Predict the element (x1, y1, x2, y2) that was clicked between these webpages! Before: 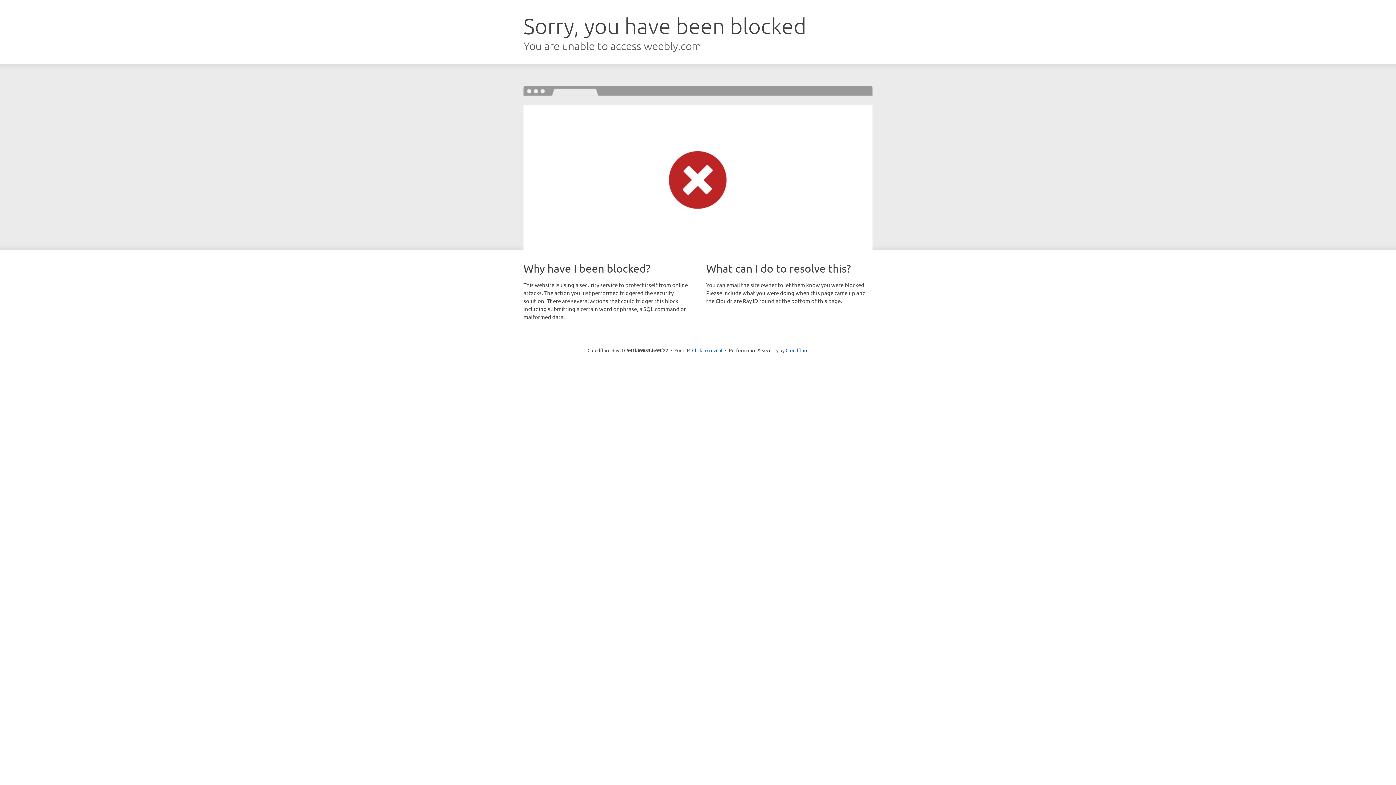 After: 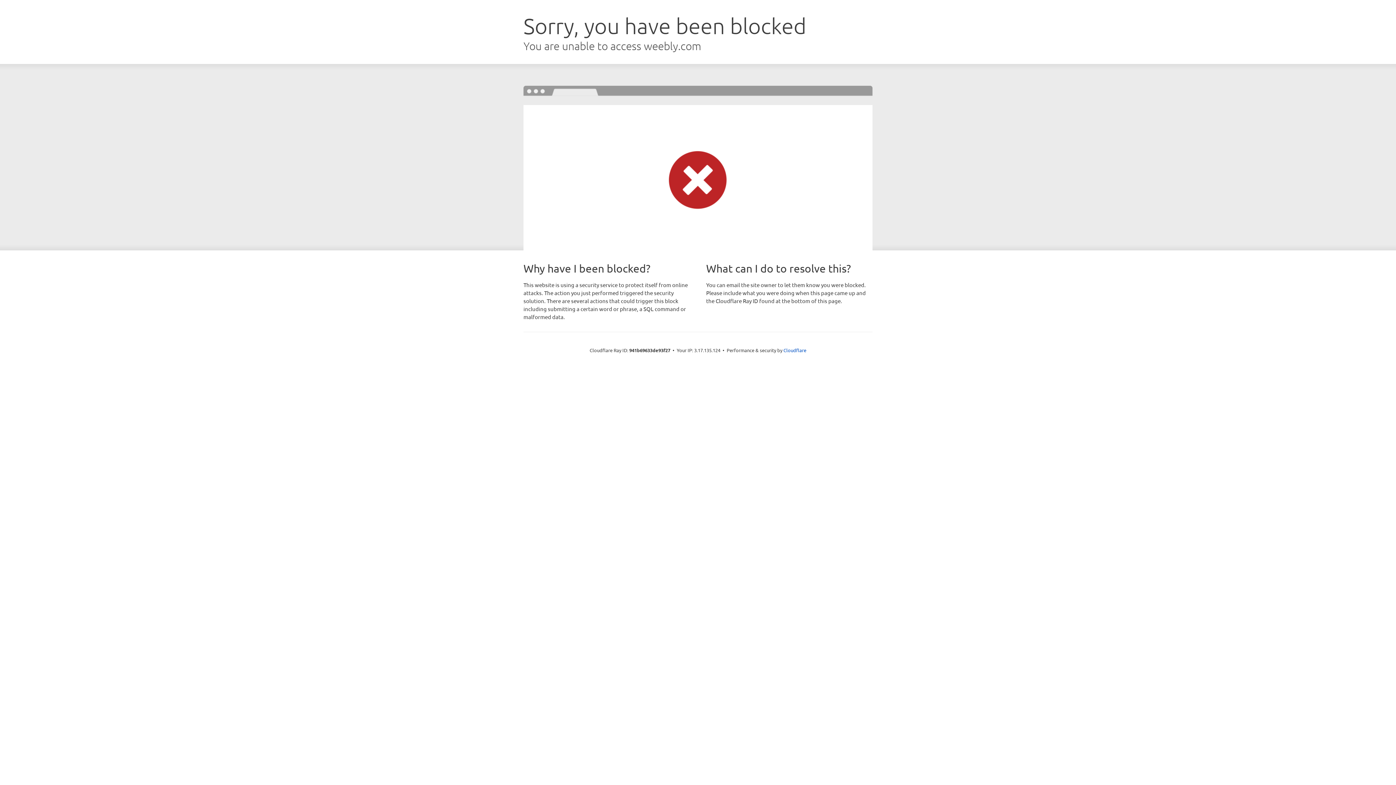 Action: label: Click to reveal bbox: (692, 346, 722, 353)